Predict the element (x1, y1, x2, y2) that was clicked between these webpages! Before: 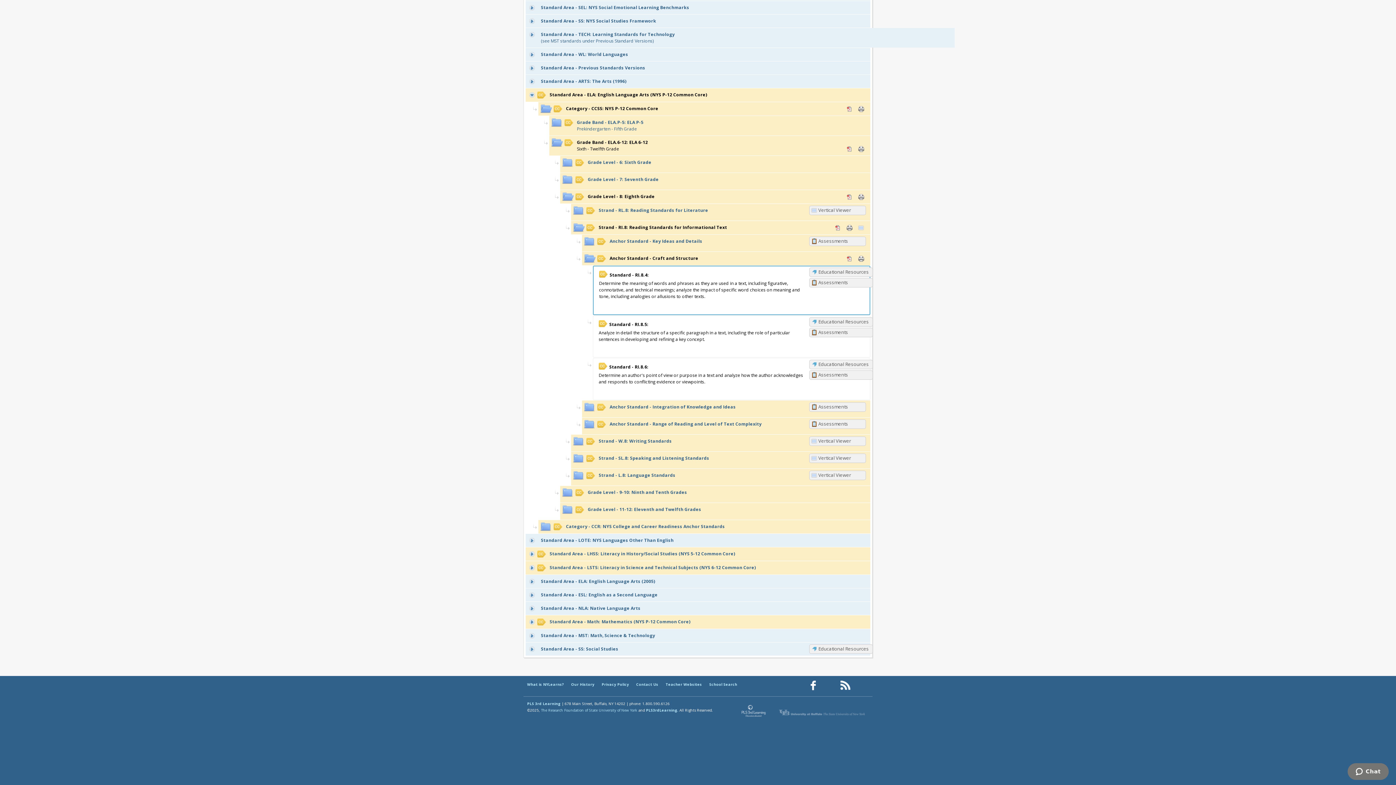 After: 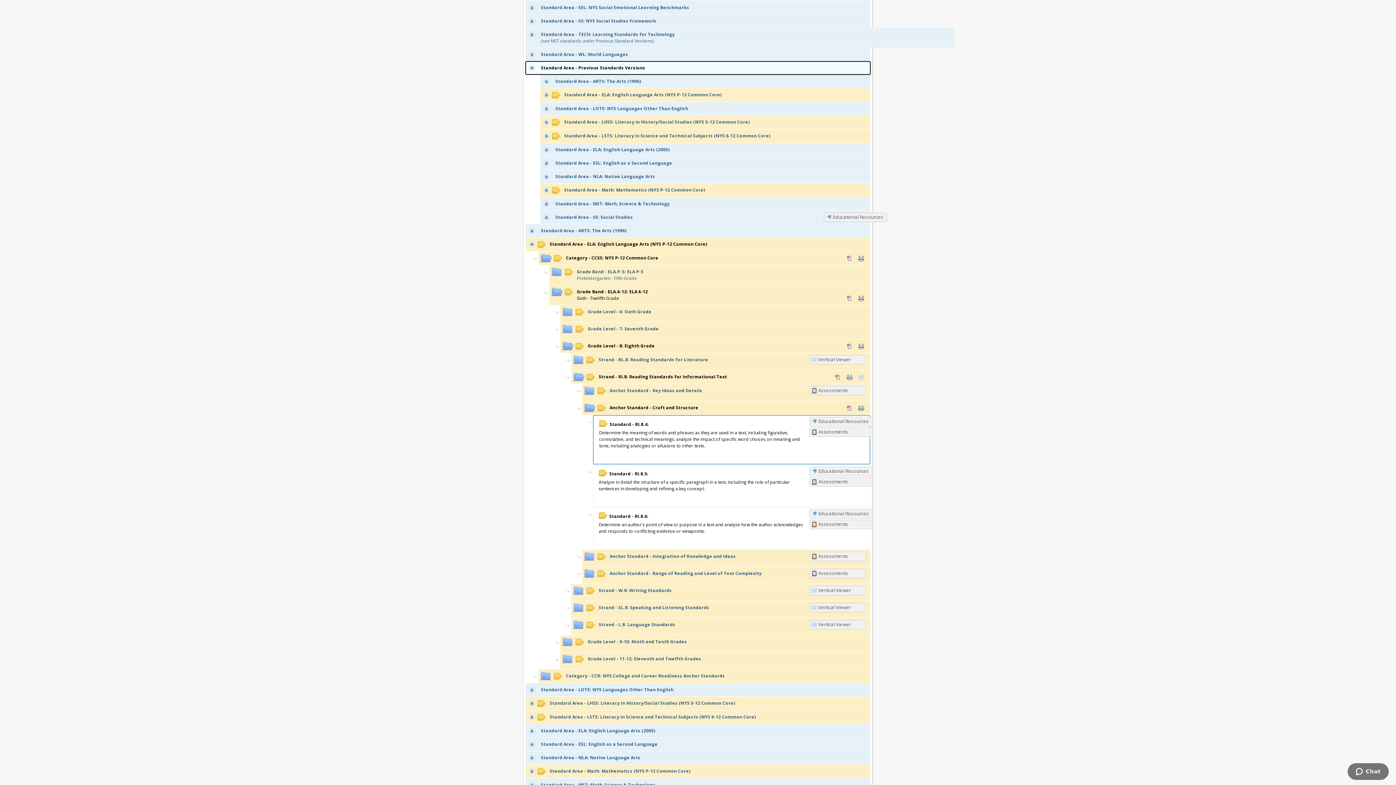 Action: label: Standard Area - Previous Standards Versions
 bbox: (525, 61, 870, 74)